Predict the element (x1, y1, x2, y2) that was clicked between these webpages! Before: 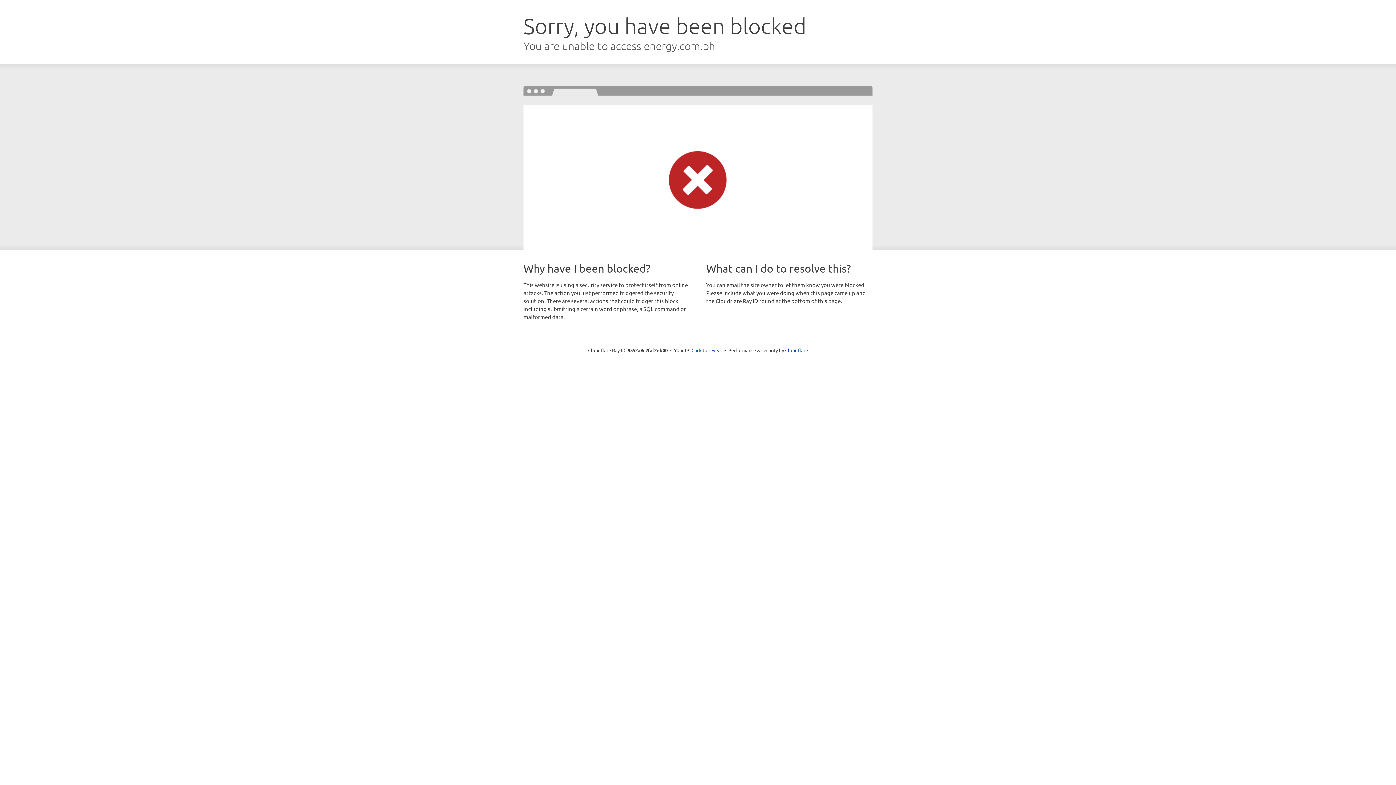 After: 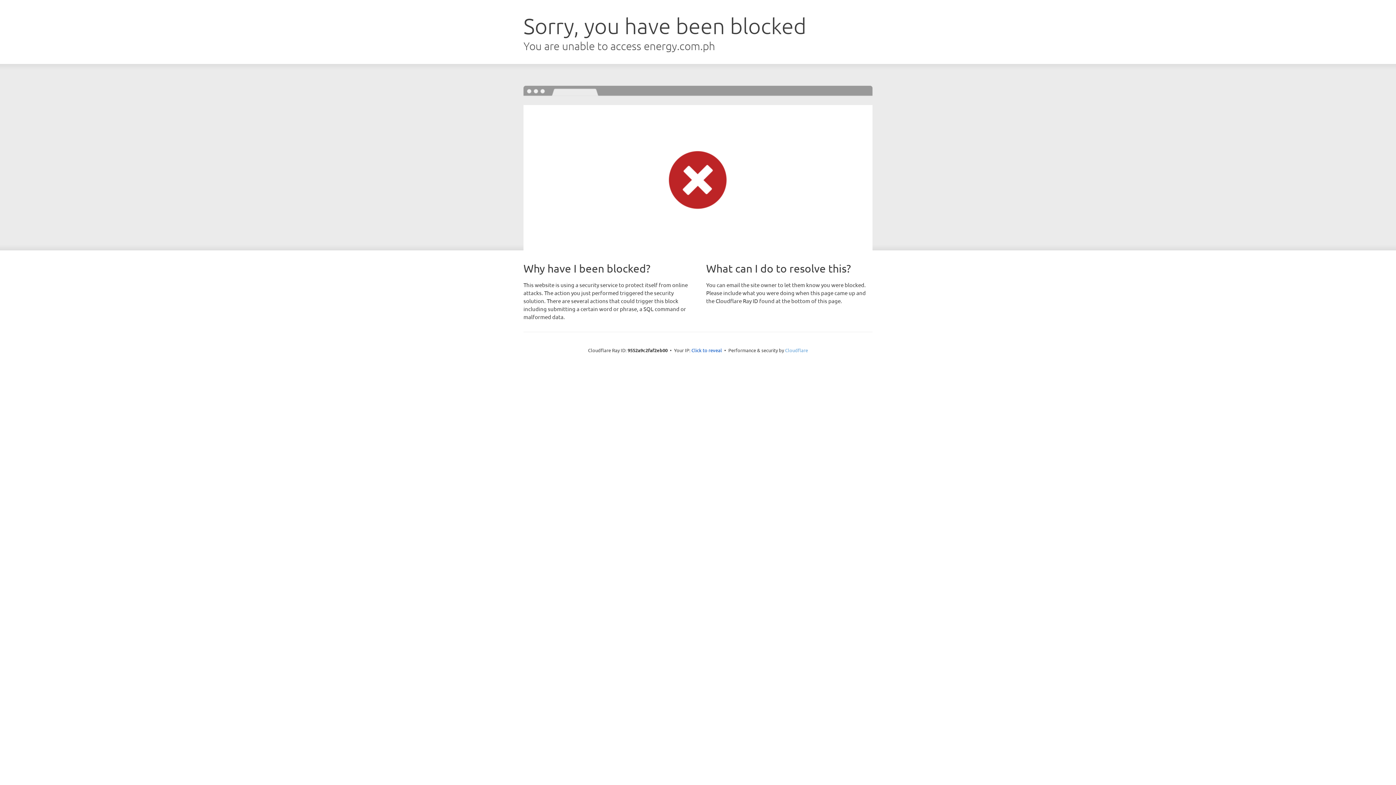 Action: bbox: (785, 347, 808, 353) label: Cloudflare